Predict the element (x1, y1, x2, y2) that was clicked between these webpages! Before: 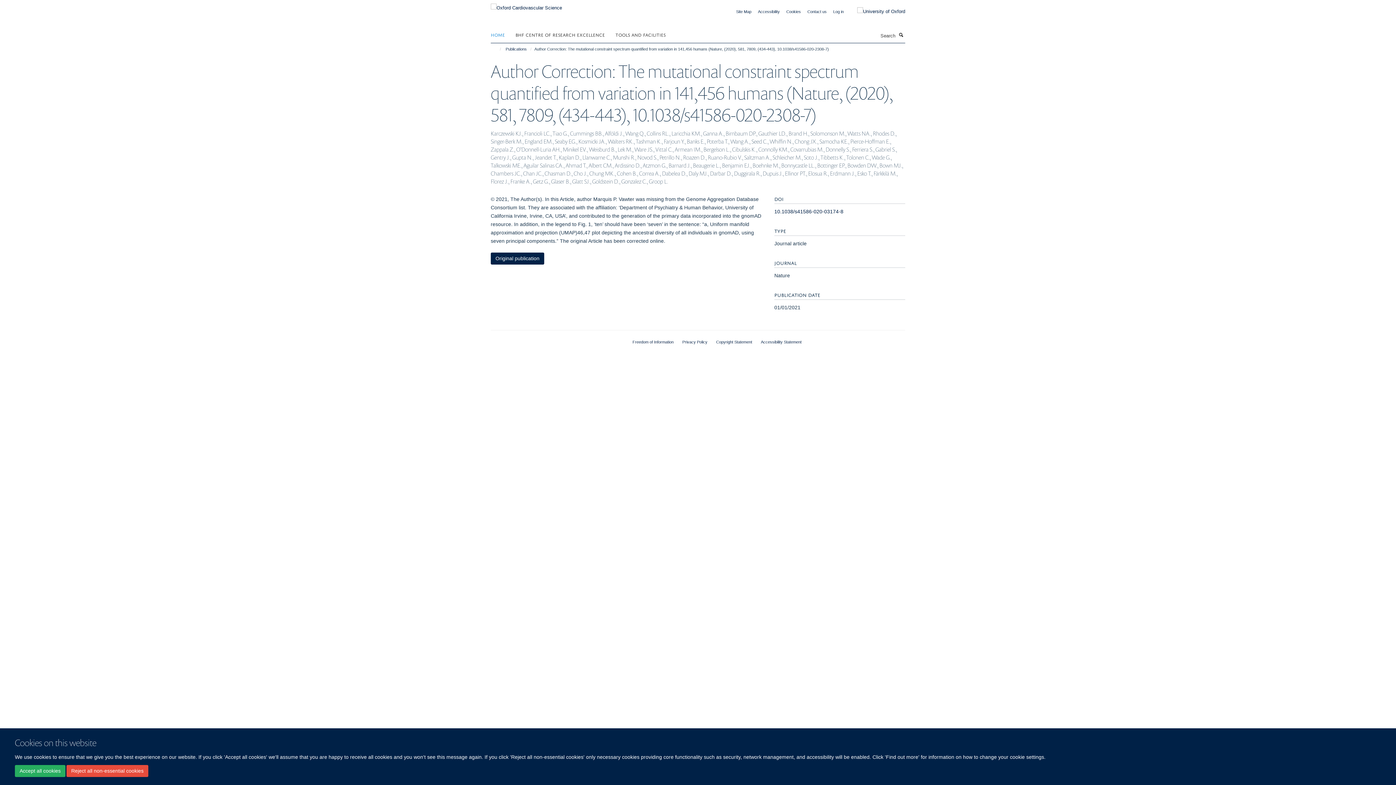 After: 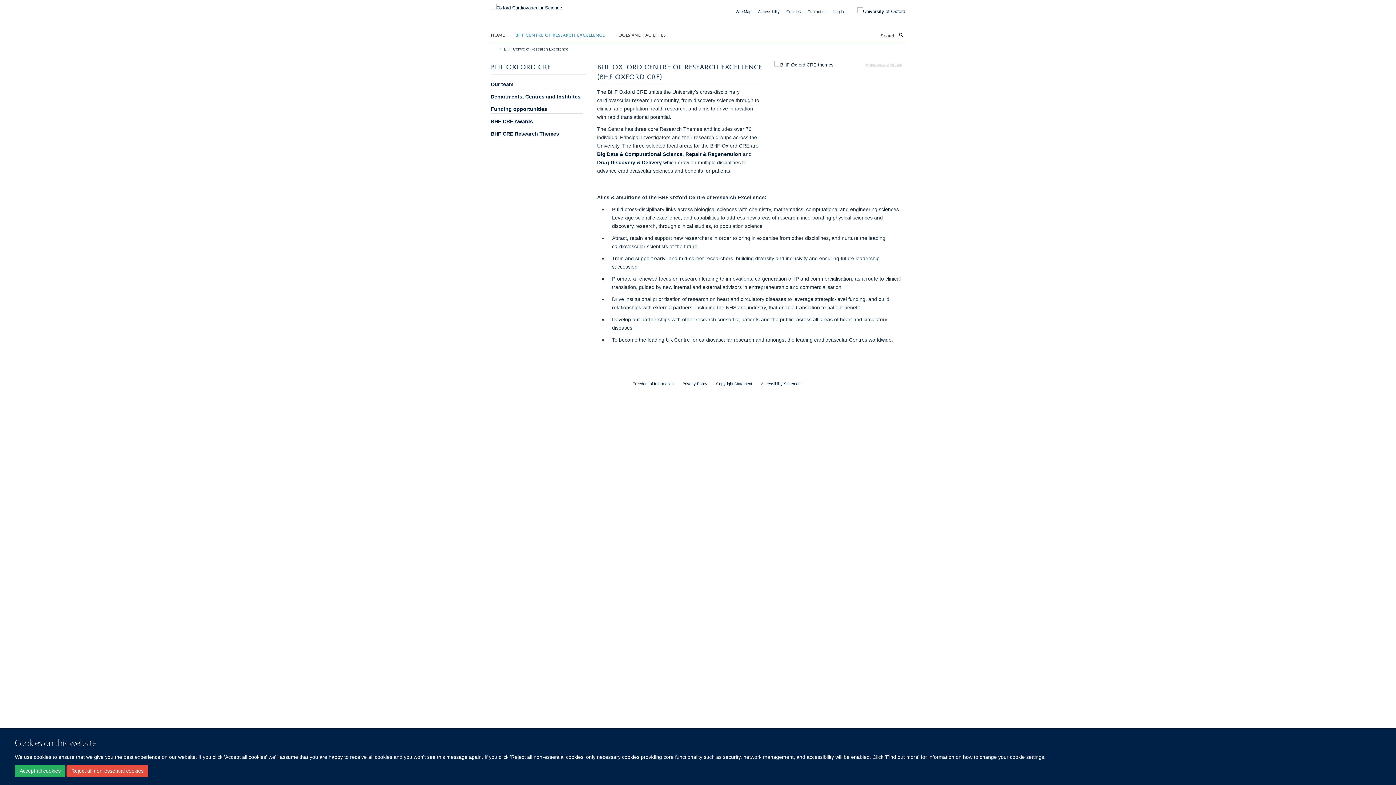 Action: label: BHF CENTRE OF RESEARCH EXCELLENCE bbox: (515, 29, 614, 40)